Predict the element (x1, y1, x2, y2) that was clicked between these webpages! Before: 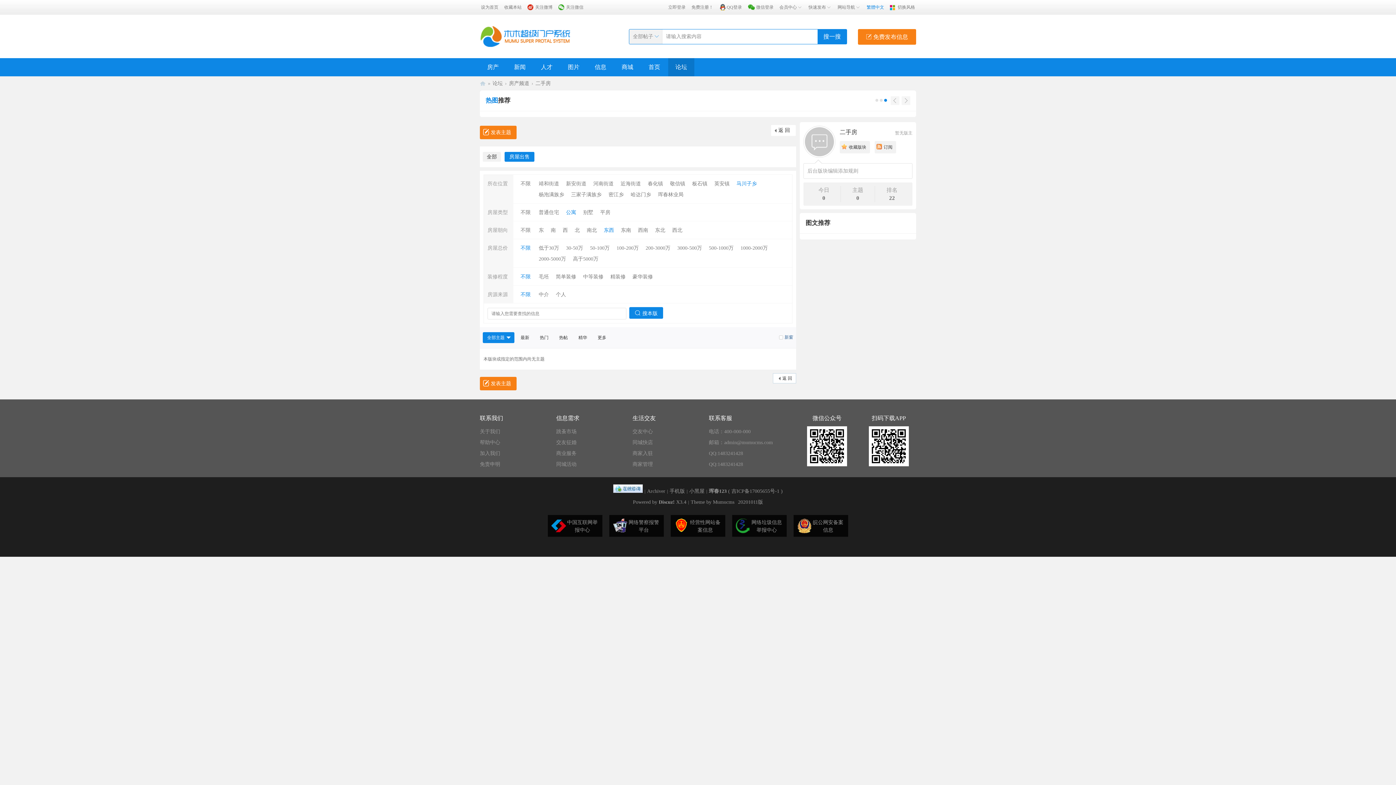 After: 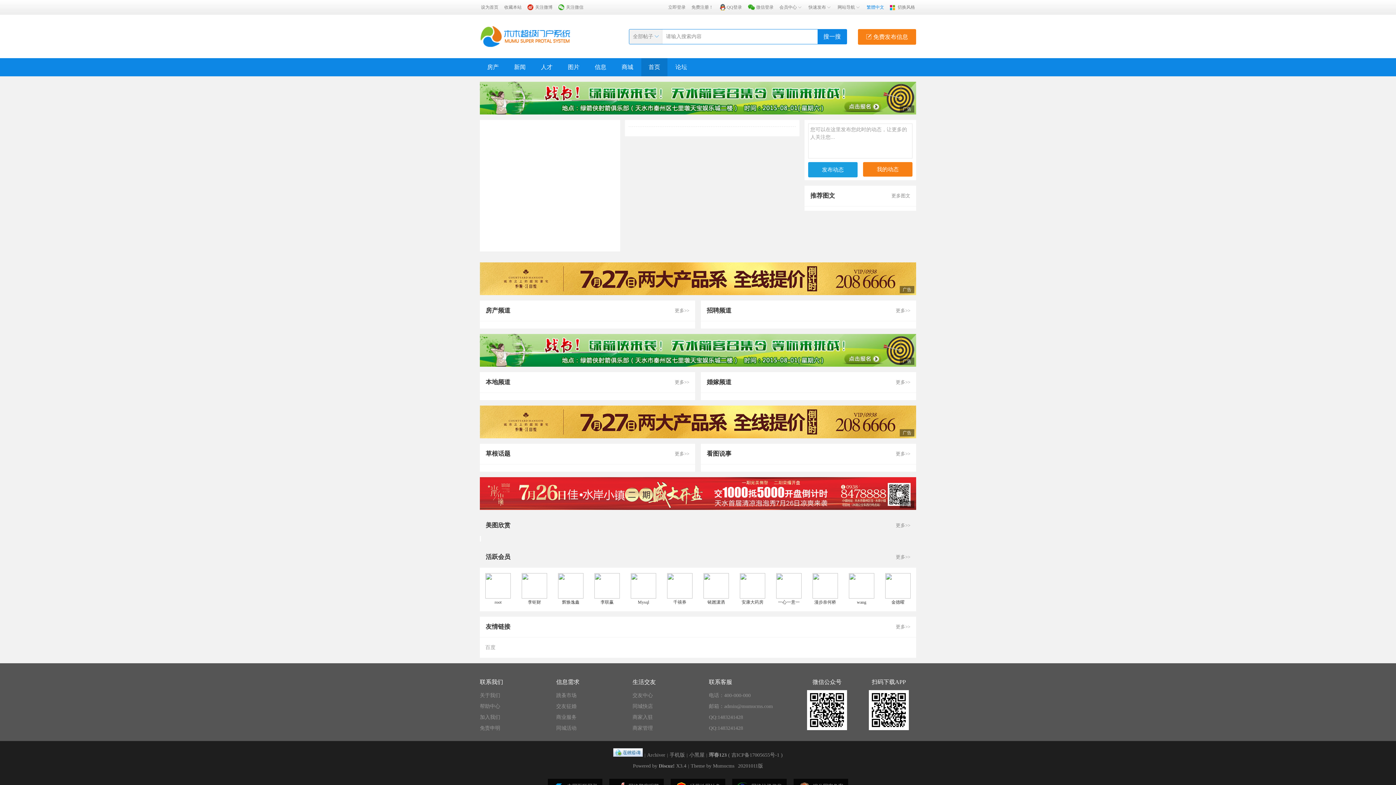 Action: label: 同城活动 bbox: (556, 461, 576, 467)